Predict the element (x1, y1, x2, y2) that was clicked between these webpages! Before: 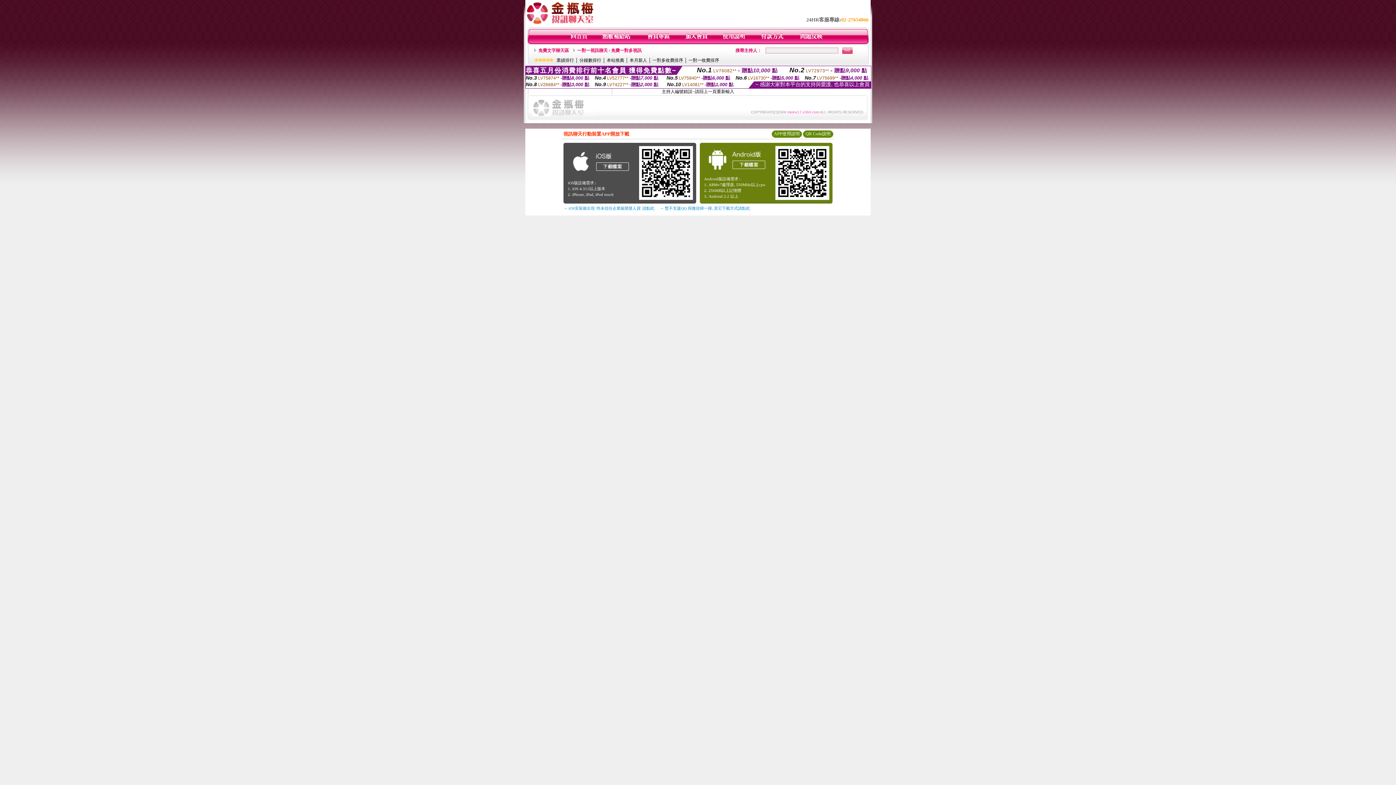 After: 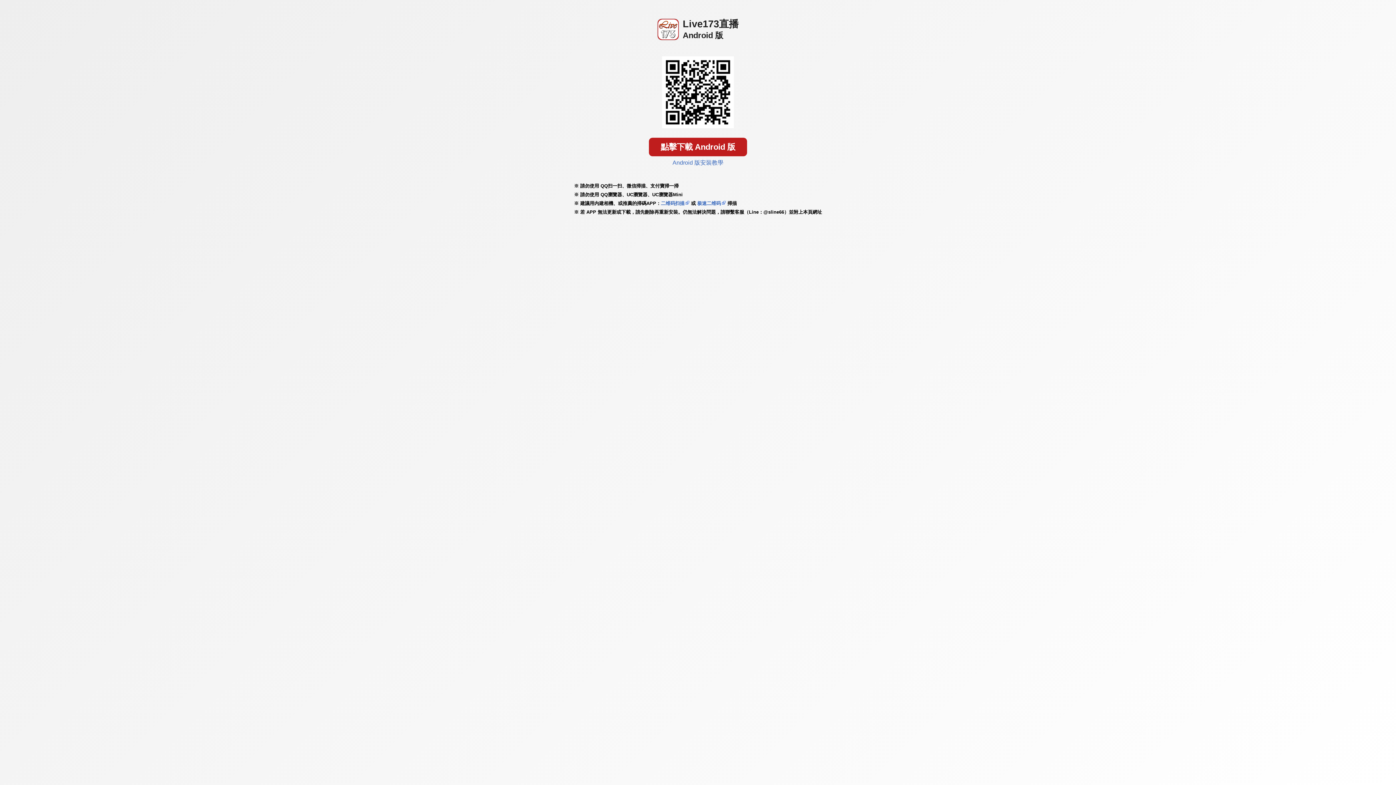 Action: bbox: (705, 169, 767, 174)